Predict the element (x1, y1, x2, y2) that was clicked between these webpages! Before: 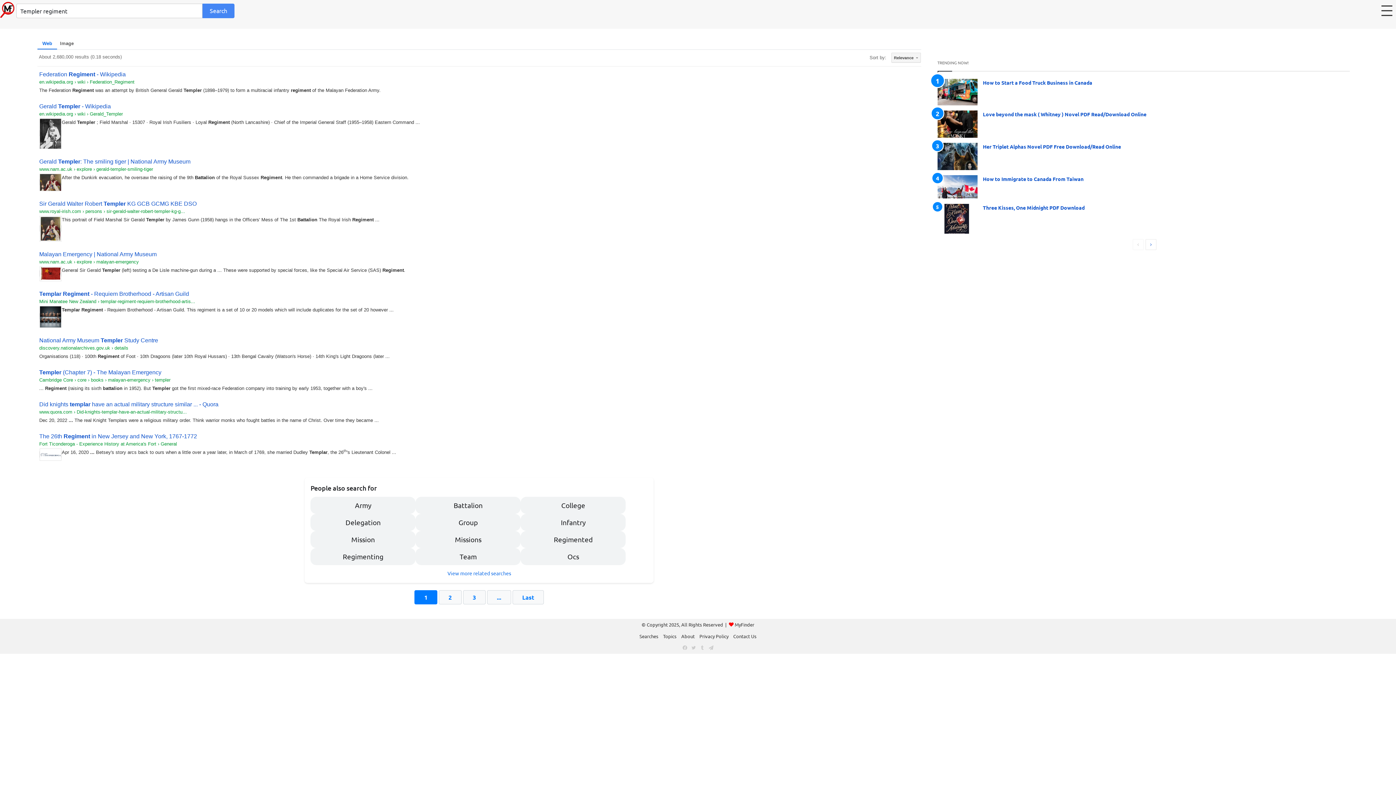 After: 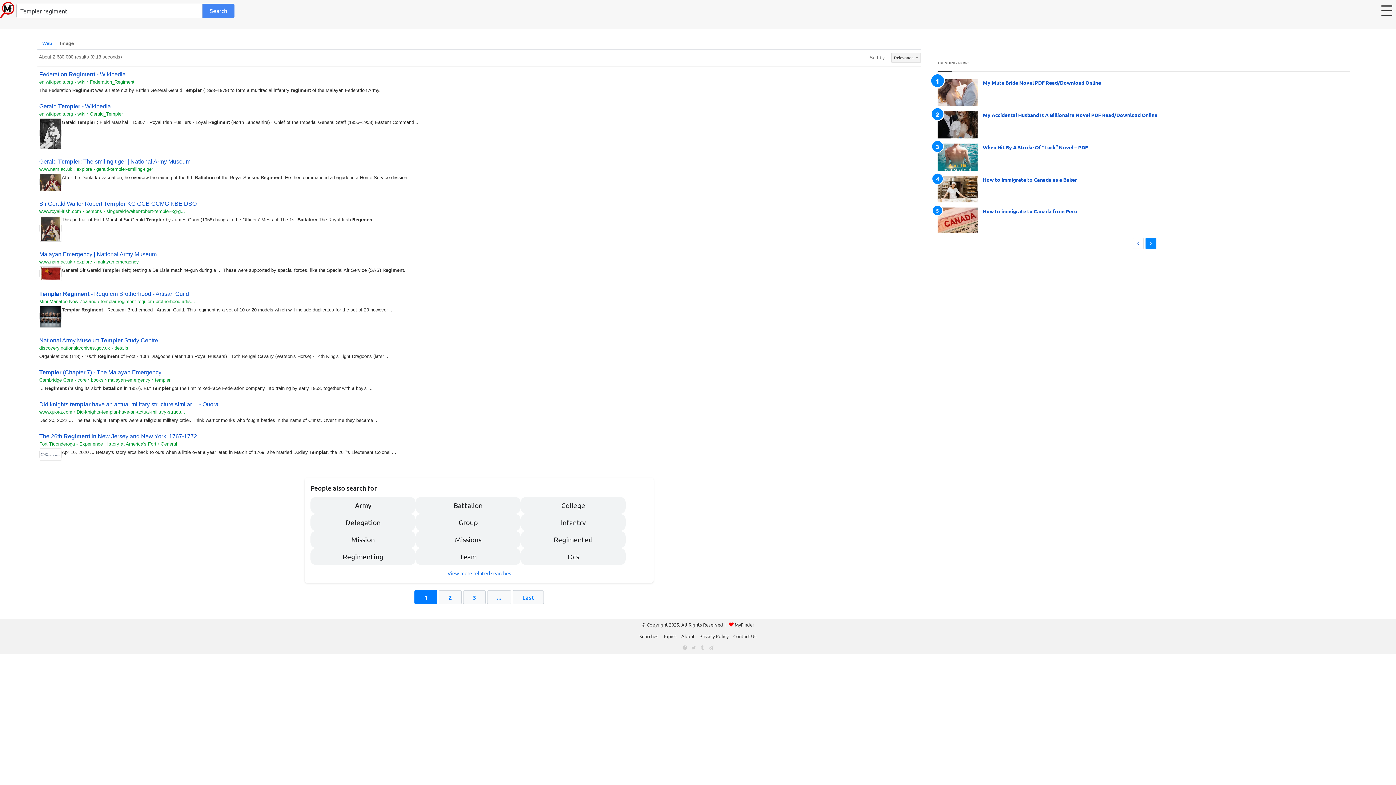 Action: label: Next page bbox: (1145, 239, 1156, 250)